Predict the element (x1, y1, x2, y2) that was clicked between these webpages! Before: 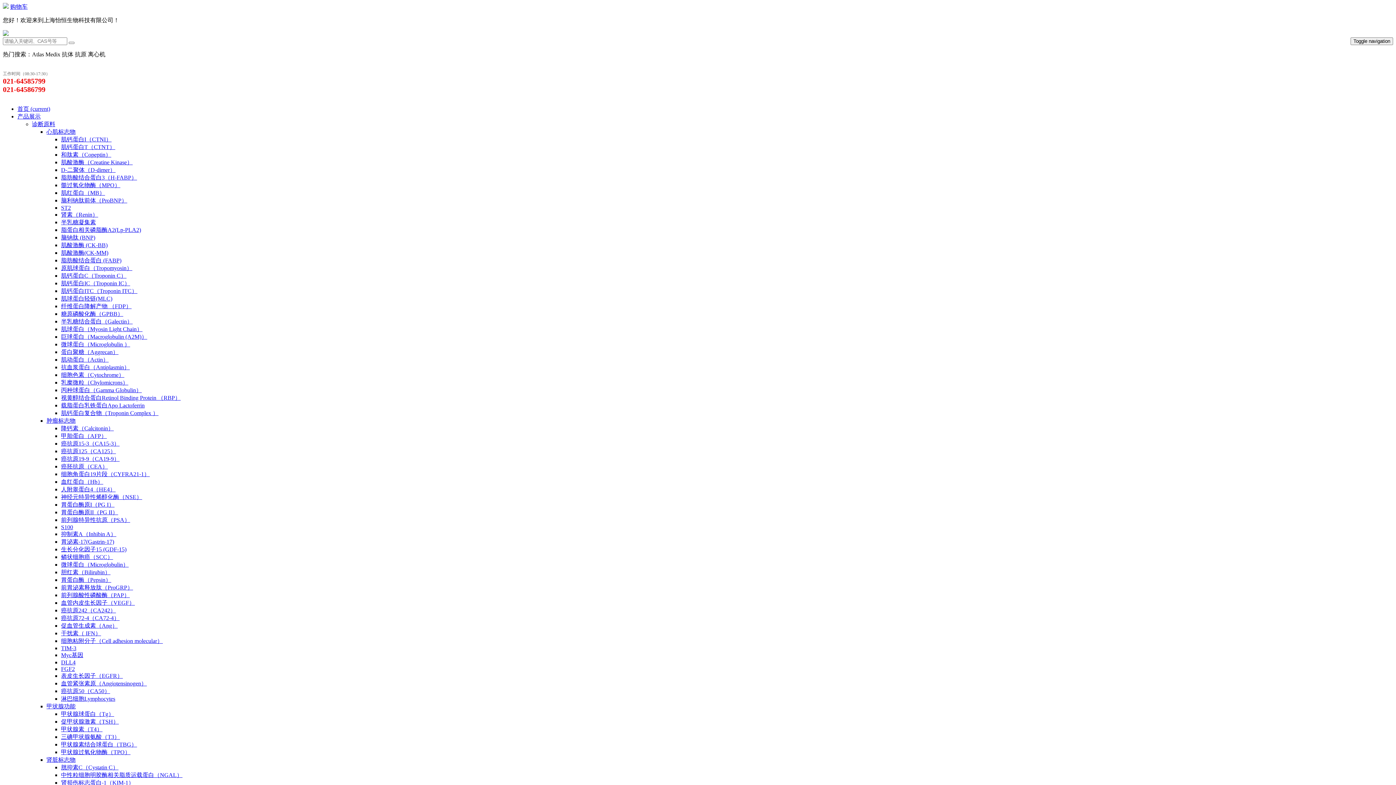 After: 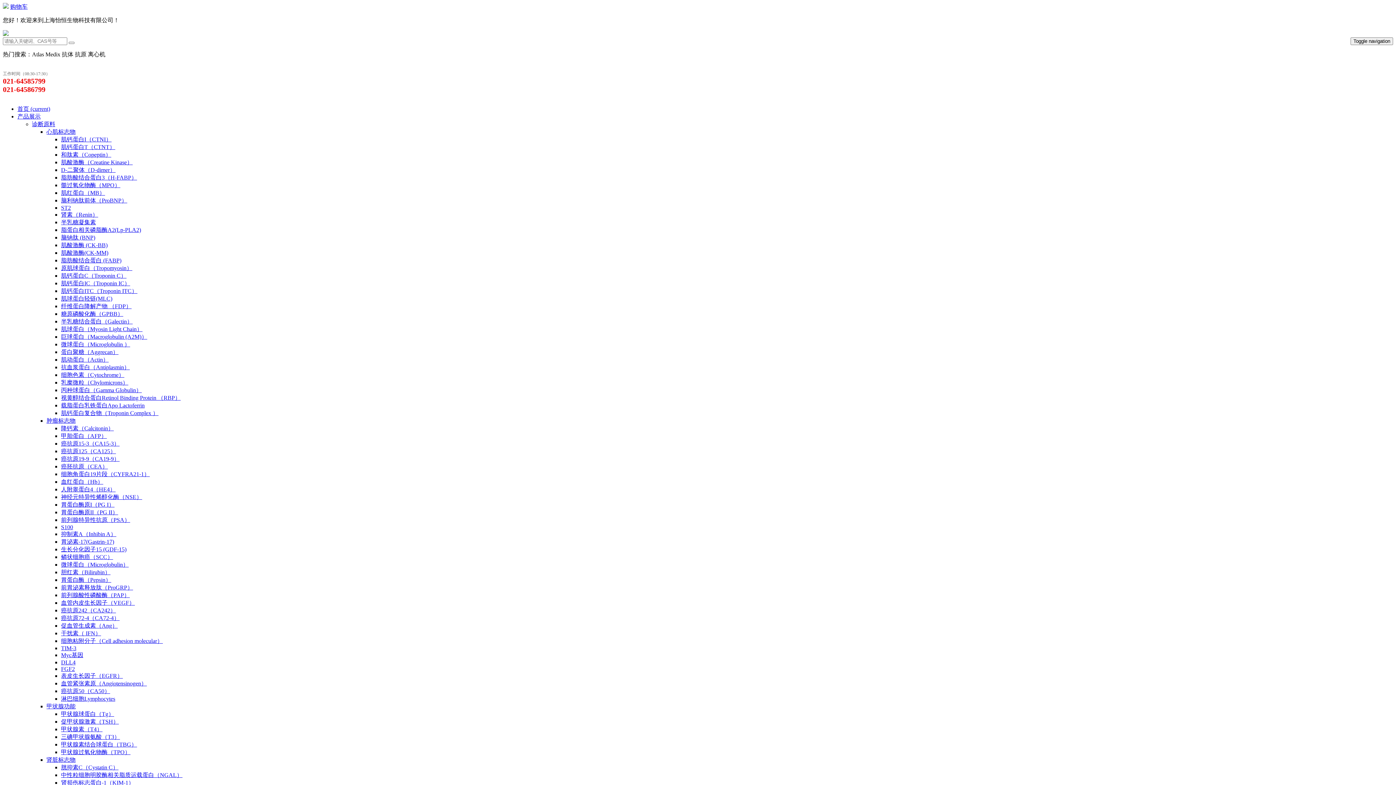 Action: label: 肌酸激酶（Creatine Kinase） bbox: (61, 159, 132, 165)